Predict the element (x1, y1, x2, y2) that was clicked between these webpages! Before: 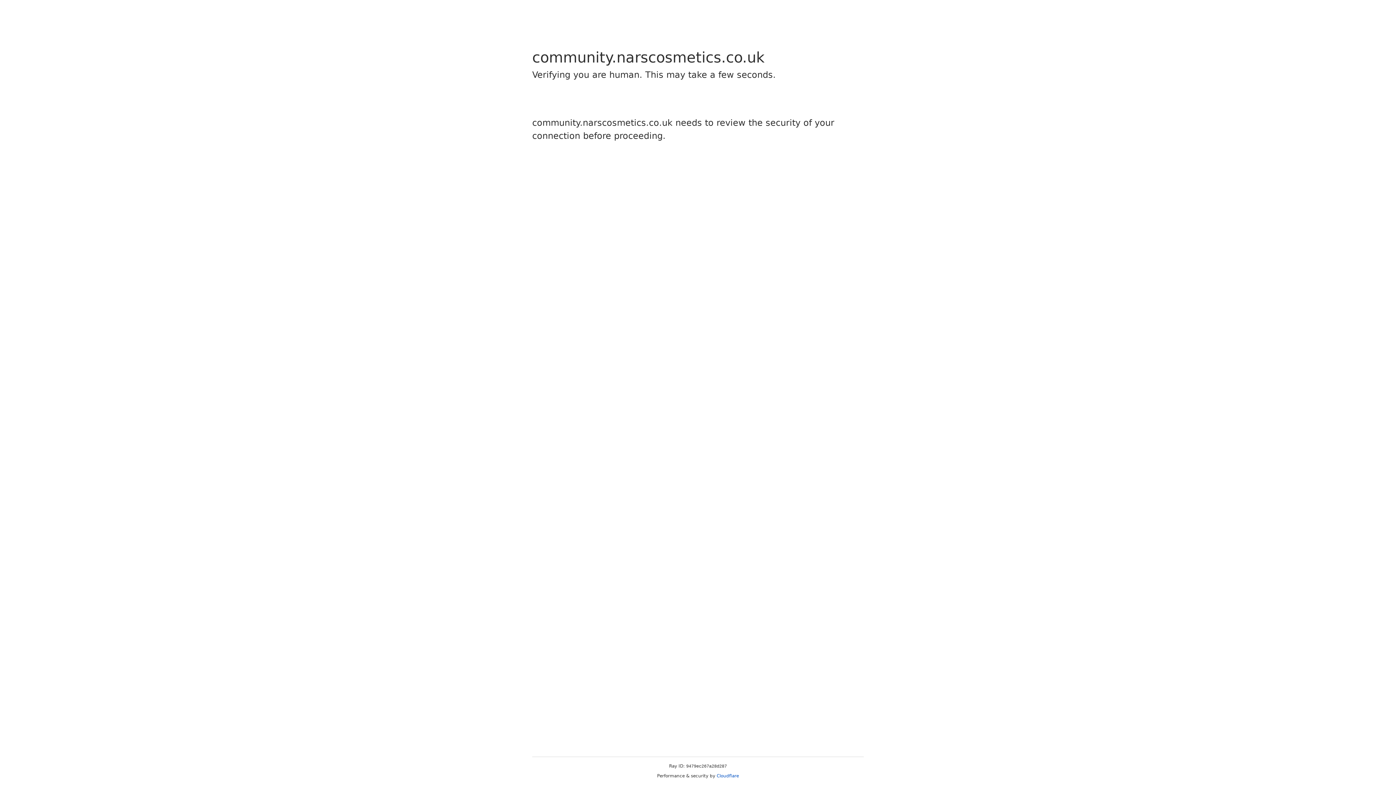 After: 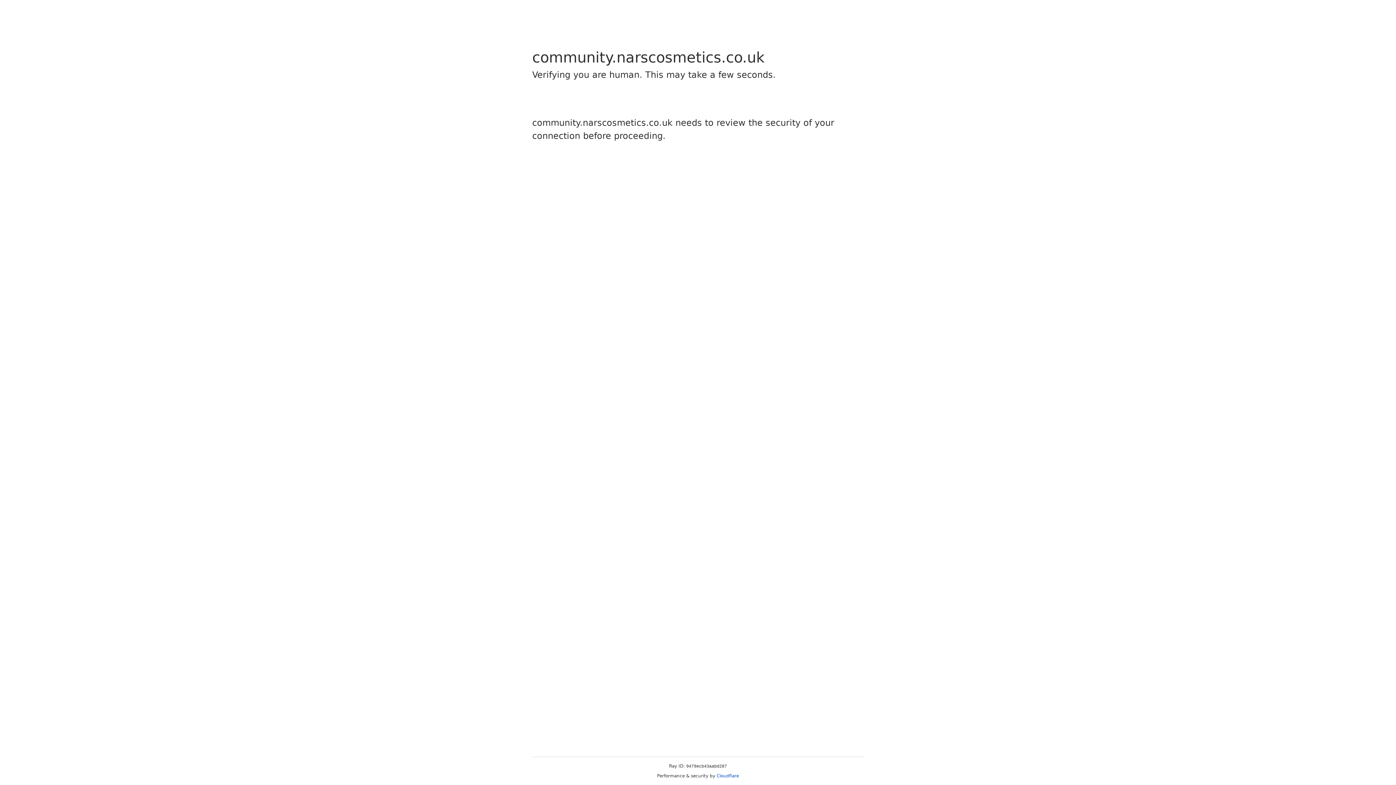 Action: label: Cloudflare bbox: (716, 773, 739, 778)